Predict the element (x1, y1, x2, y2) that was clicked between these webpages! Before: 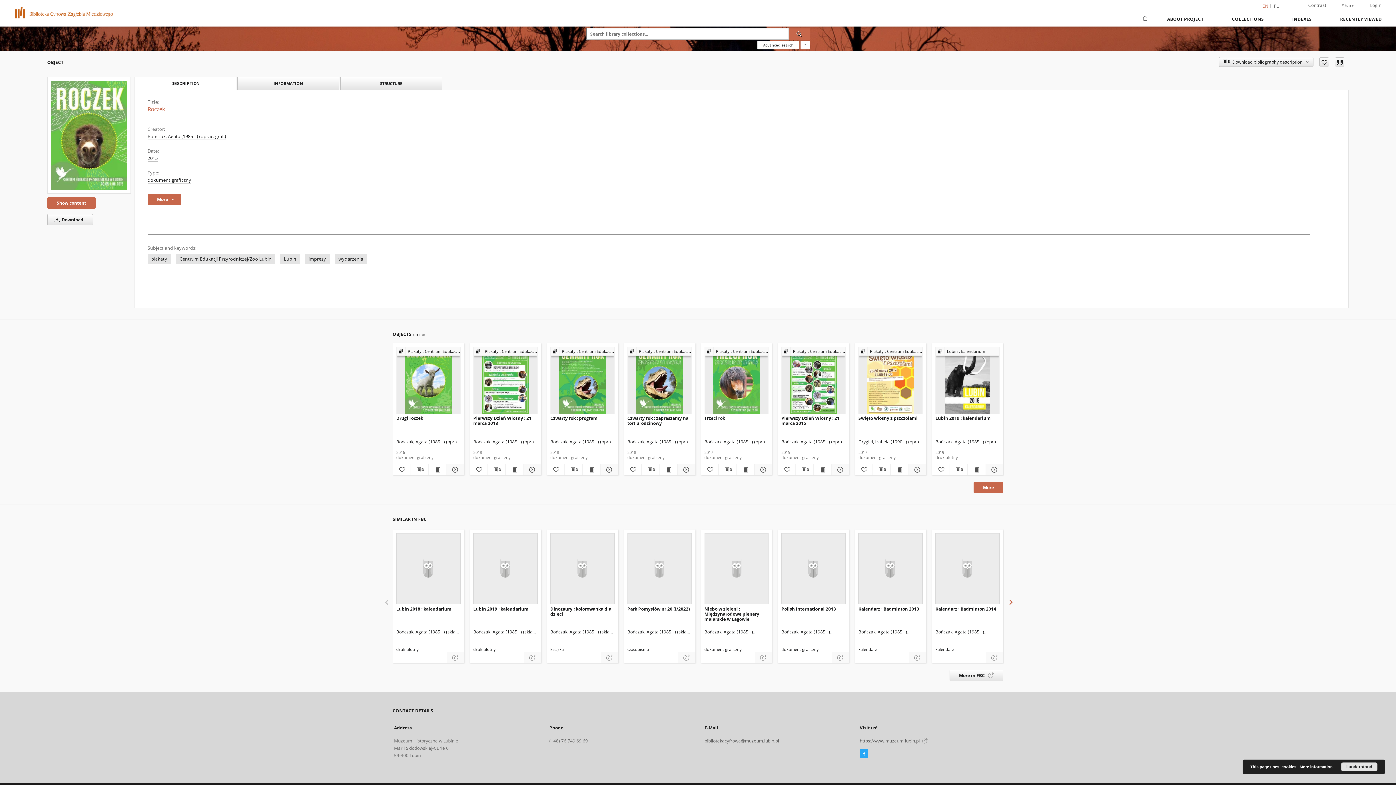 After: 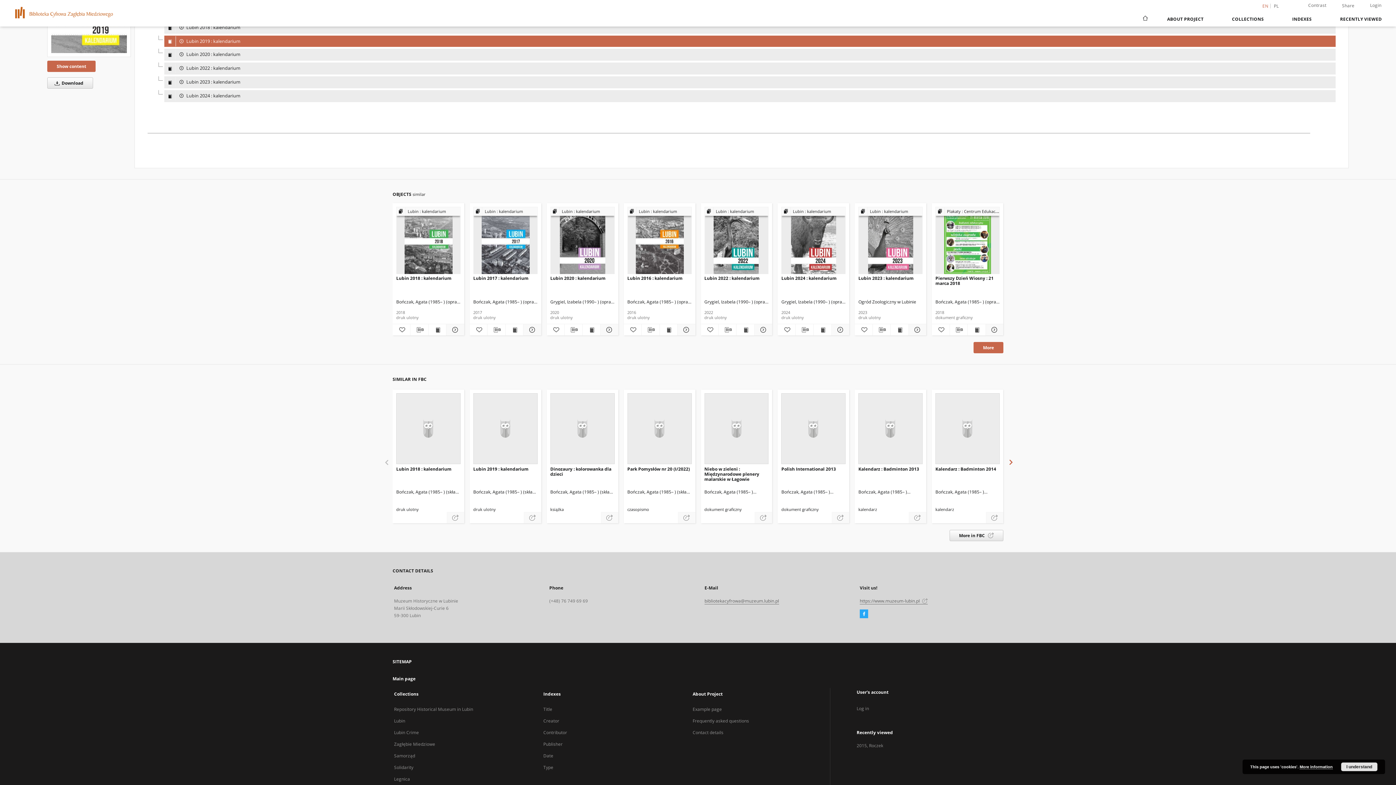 Action: label:  Lubin : kalendarium bbox: (936, 347, 999, 356)